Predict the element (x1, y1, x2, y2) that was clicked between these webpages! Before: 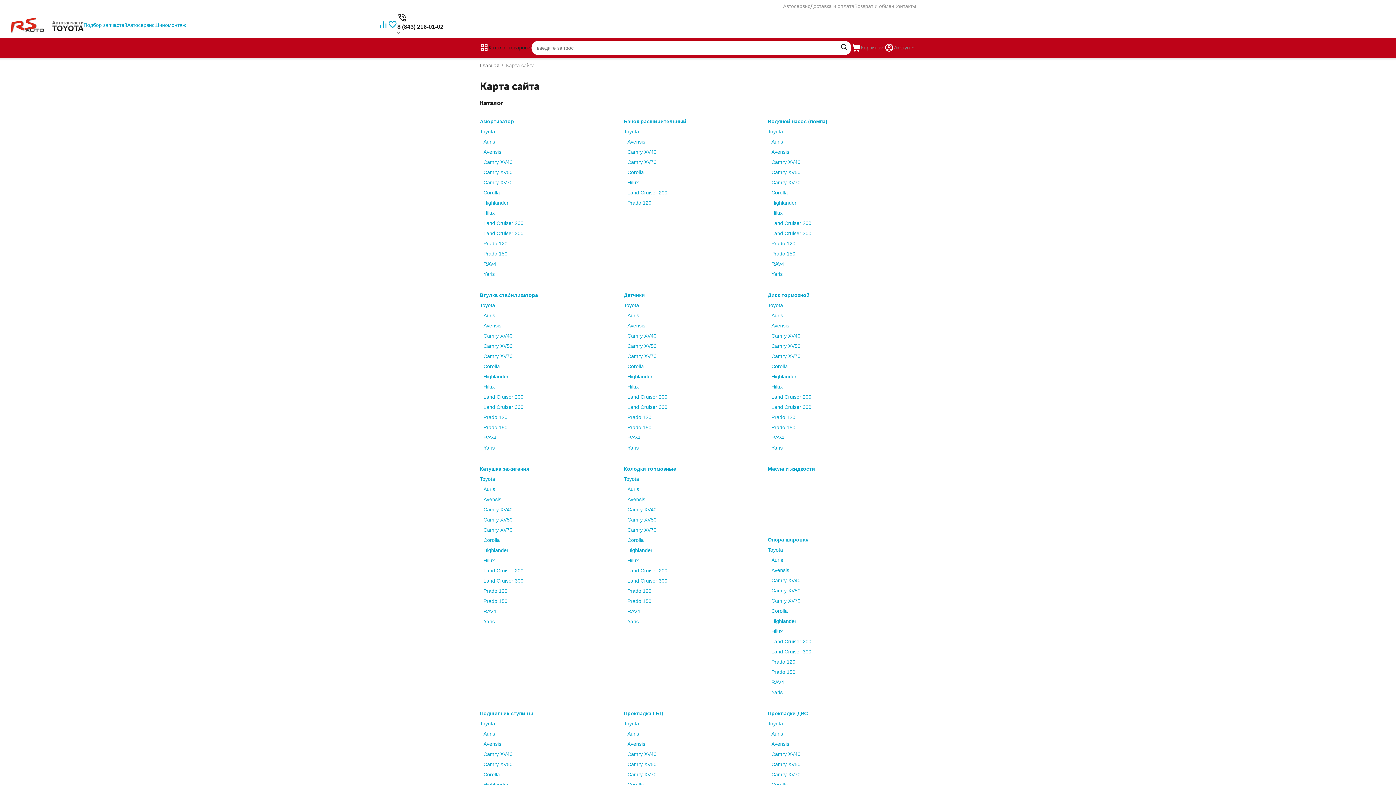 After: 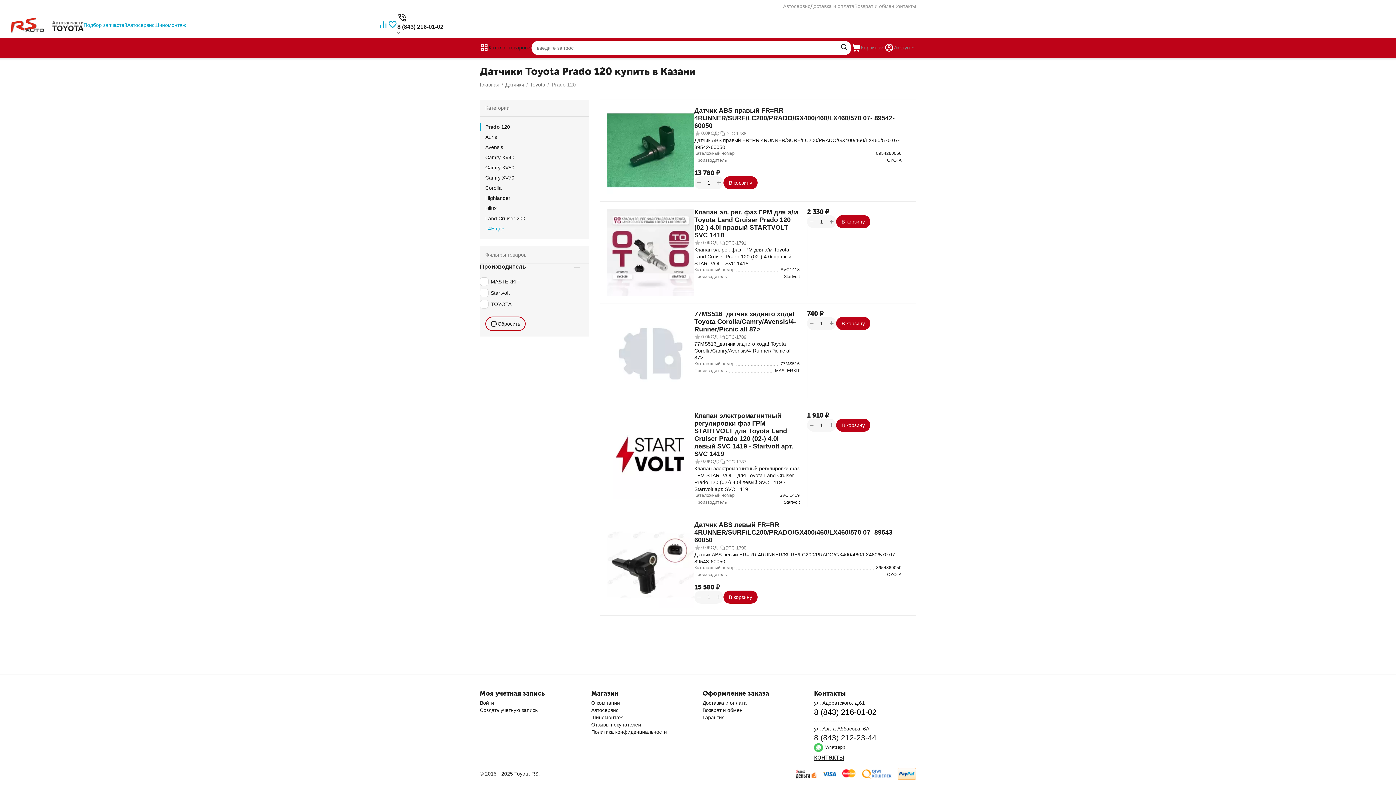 Action: label: Prado 120 bbox: (627, 414, 651, 420)